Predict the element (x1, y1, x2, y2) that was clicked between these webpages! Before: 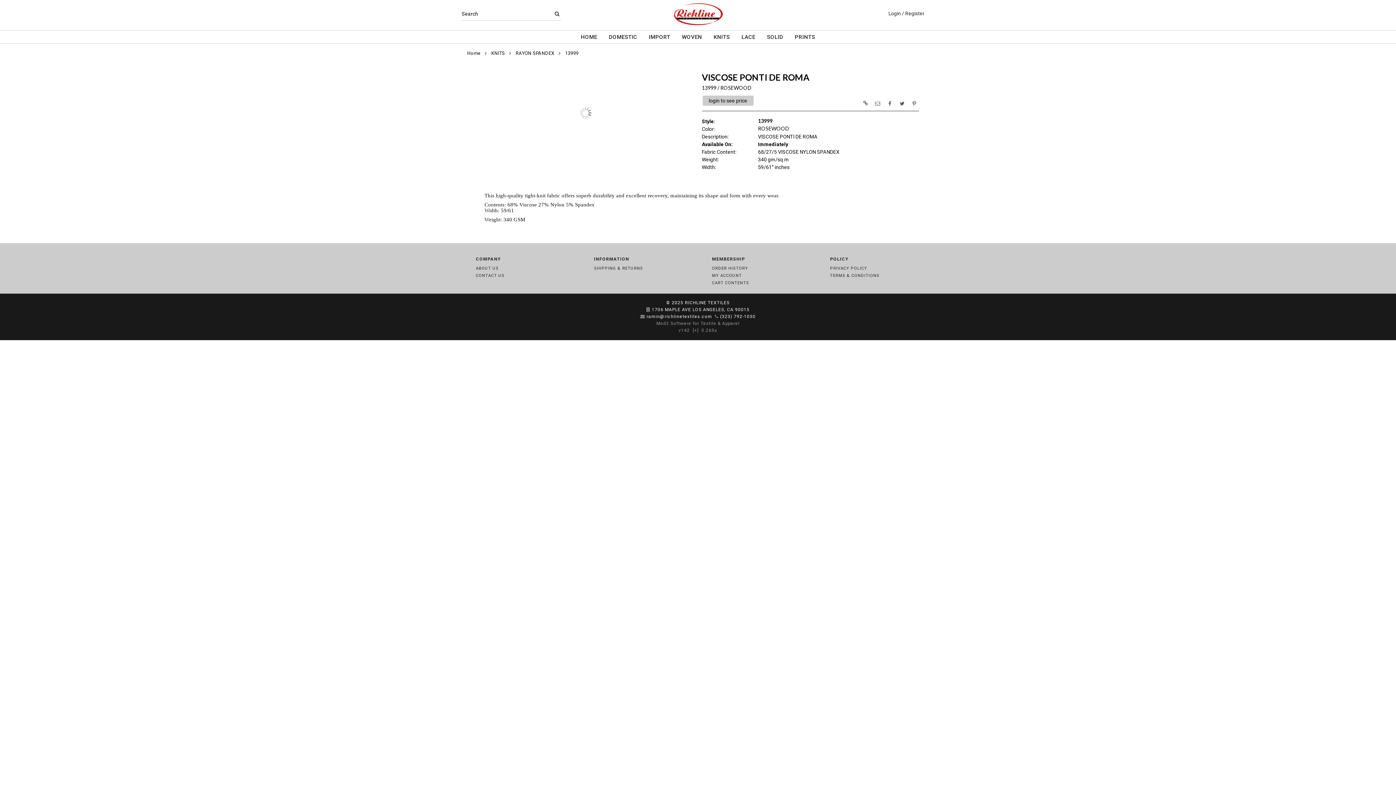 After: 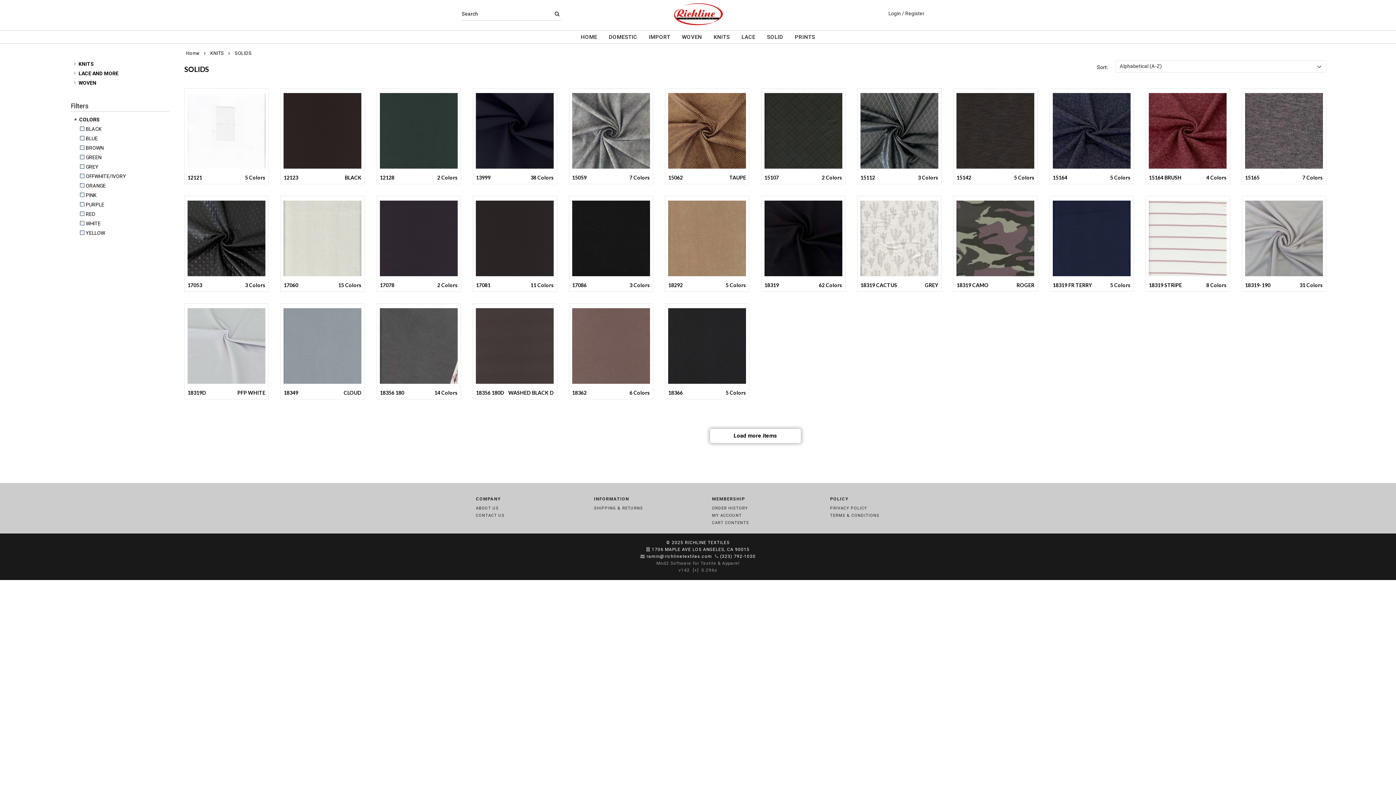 Action: label: SOLID bbox: (761, 30, 789, 43)